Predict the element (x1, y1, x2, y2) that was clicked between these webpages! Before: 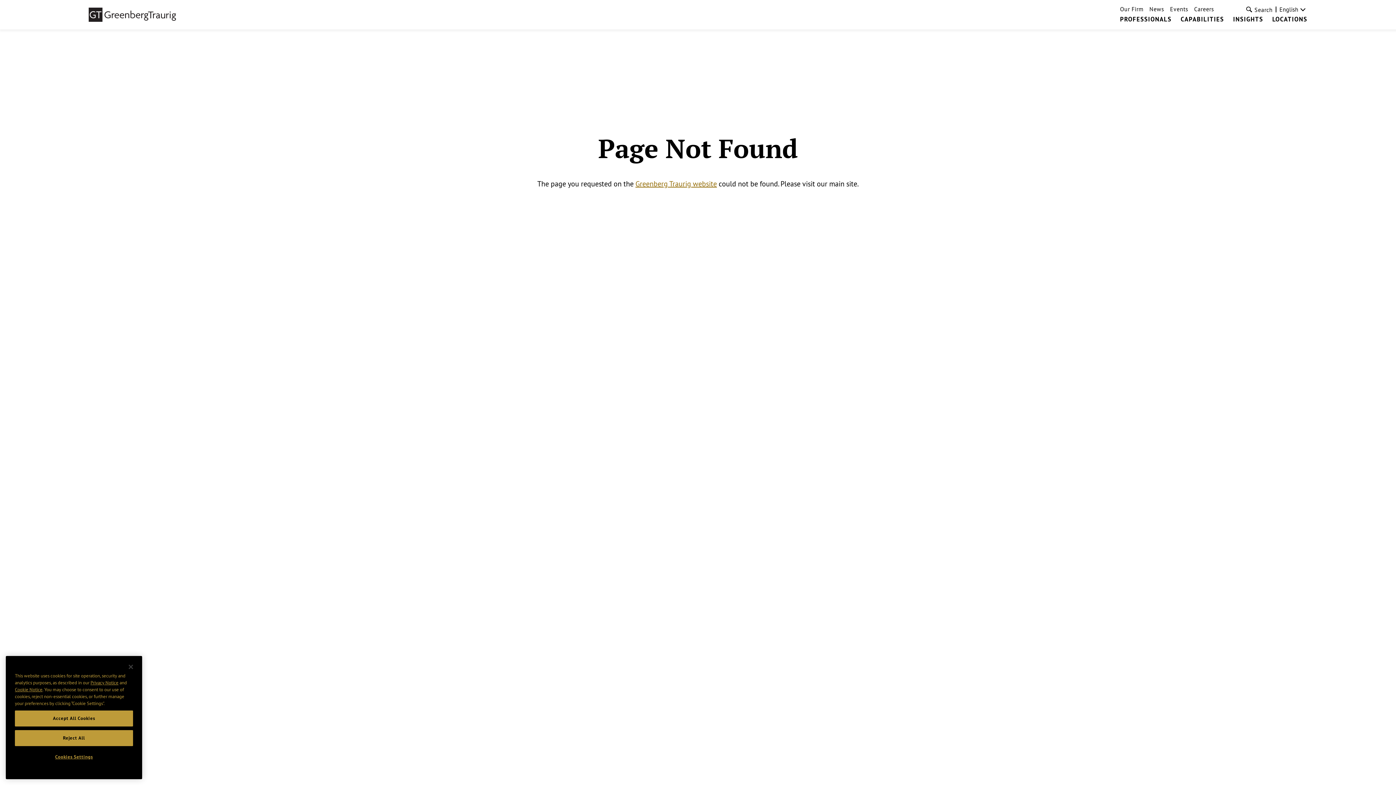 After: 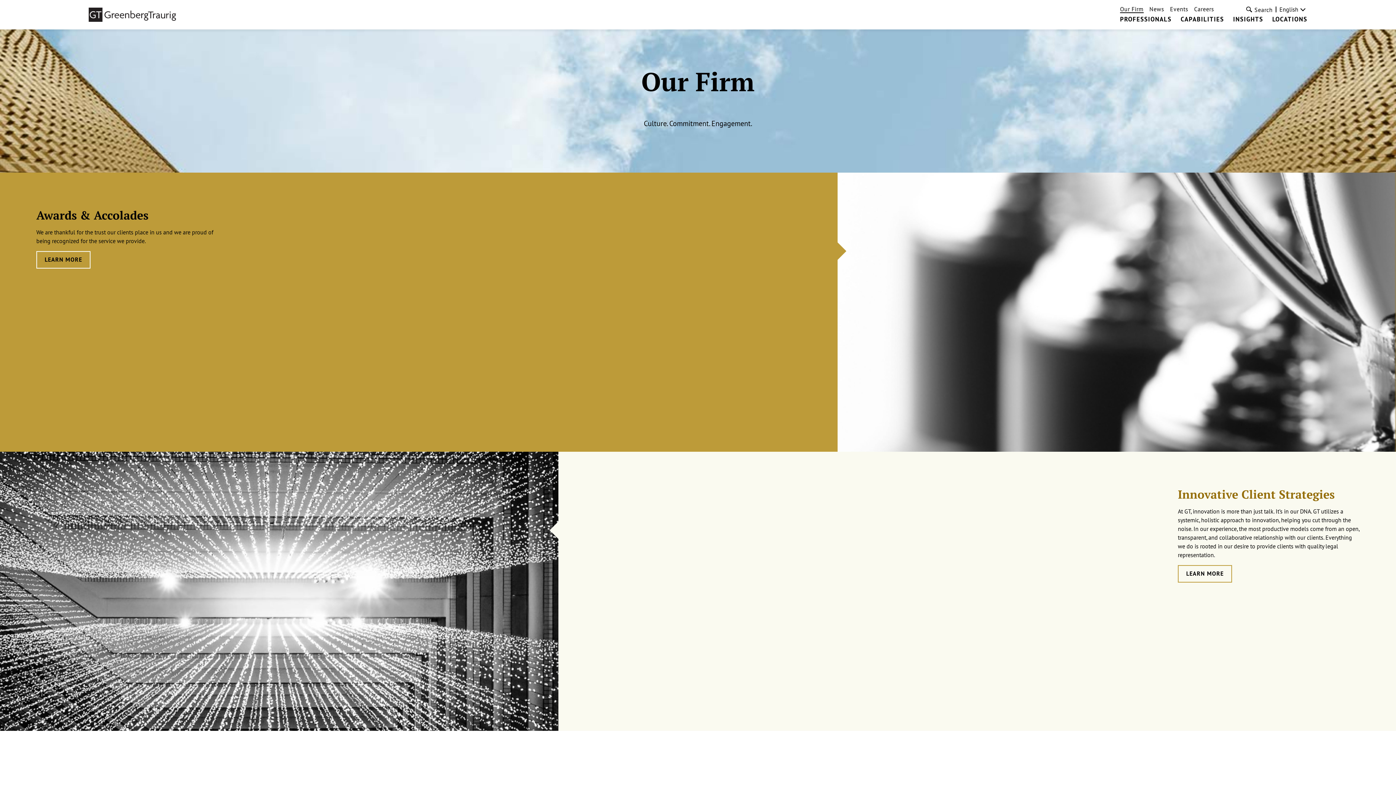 Action: label: Our Firm bbox: (1120, 5, 1143, 12)